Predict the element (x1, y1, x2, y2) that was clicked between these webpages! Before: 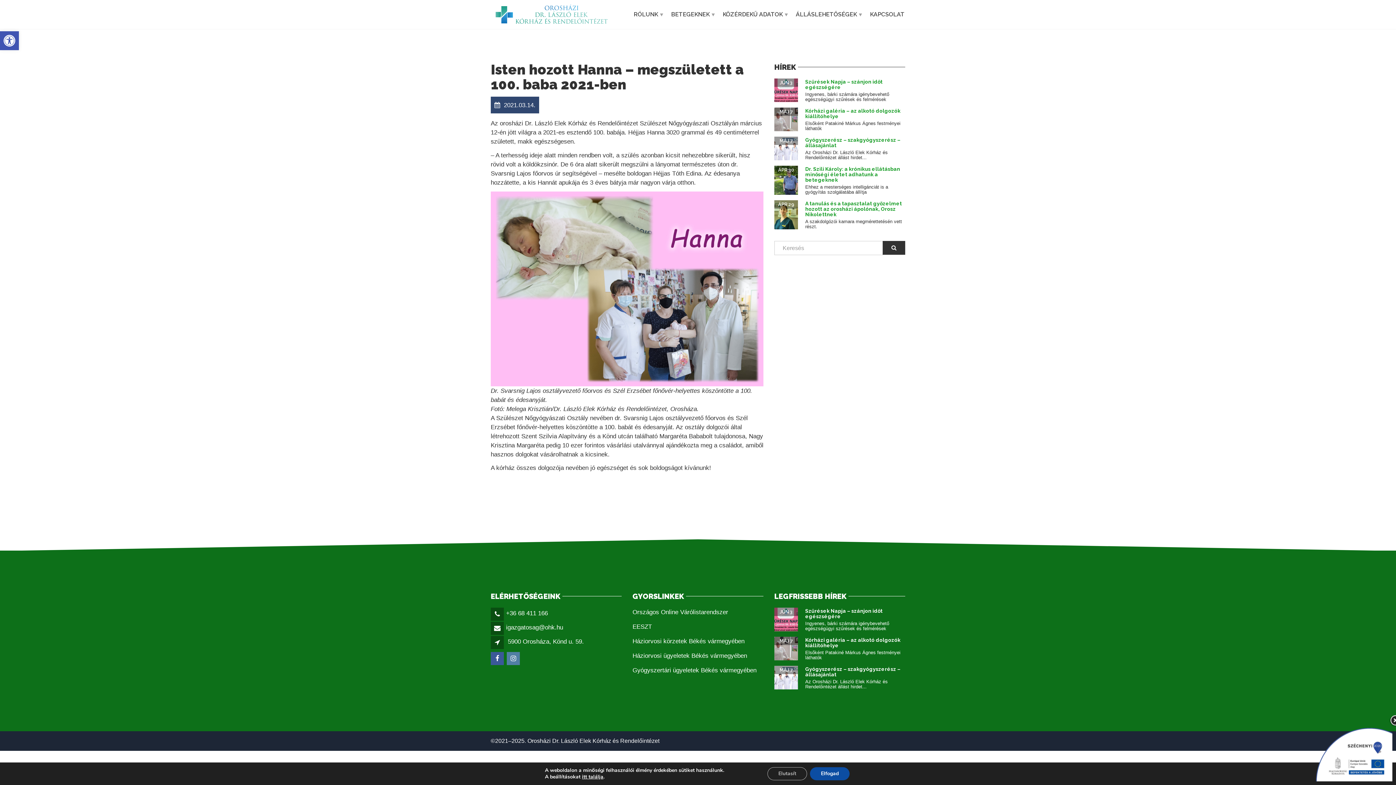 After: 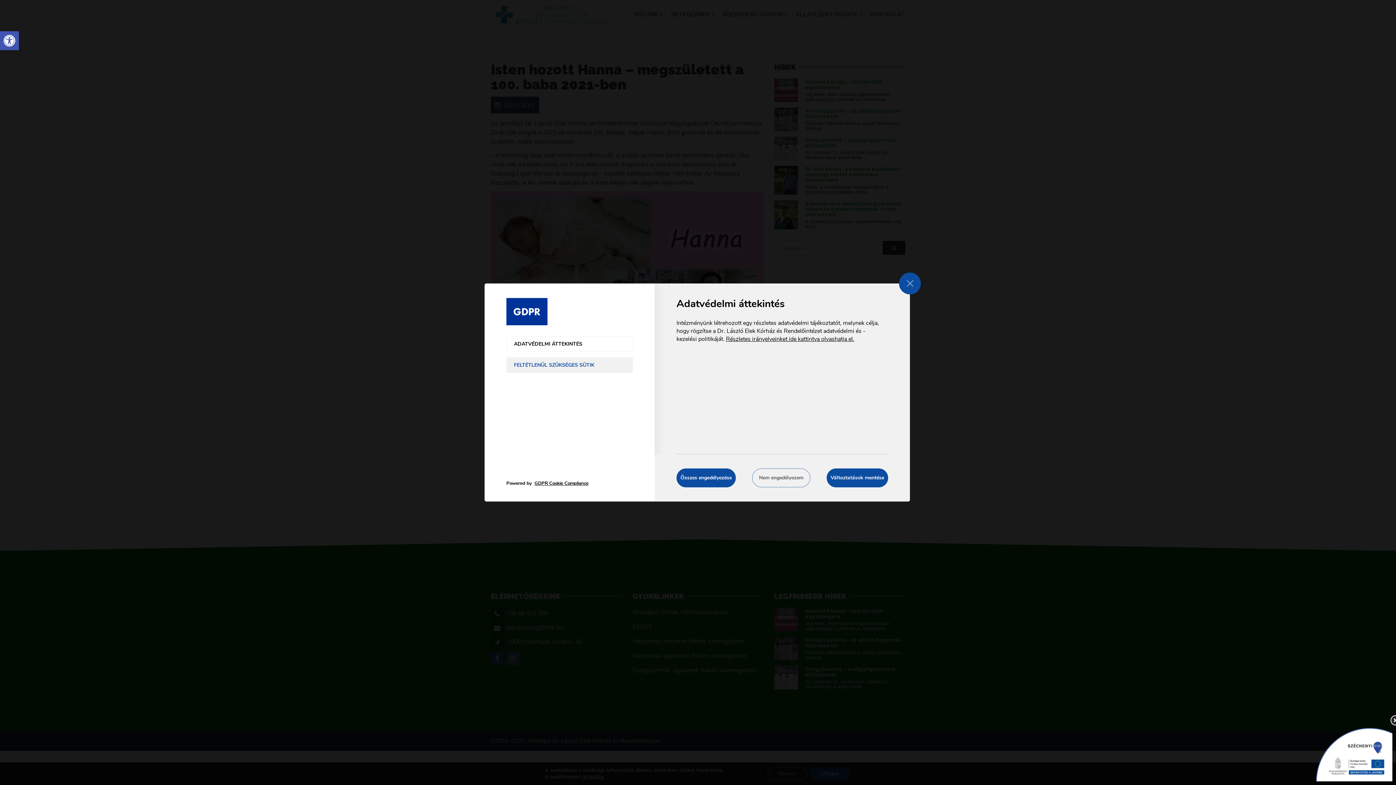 Action: label: itt találja bbox: (575, 774, 597, 780)